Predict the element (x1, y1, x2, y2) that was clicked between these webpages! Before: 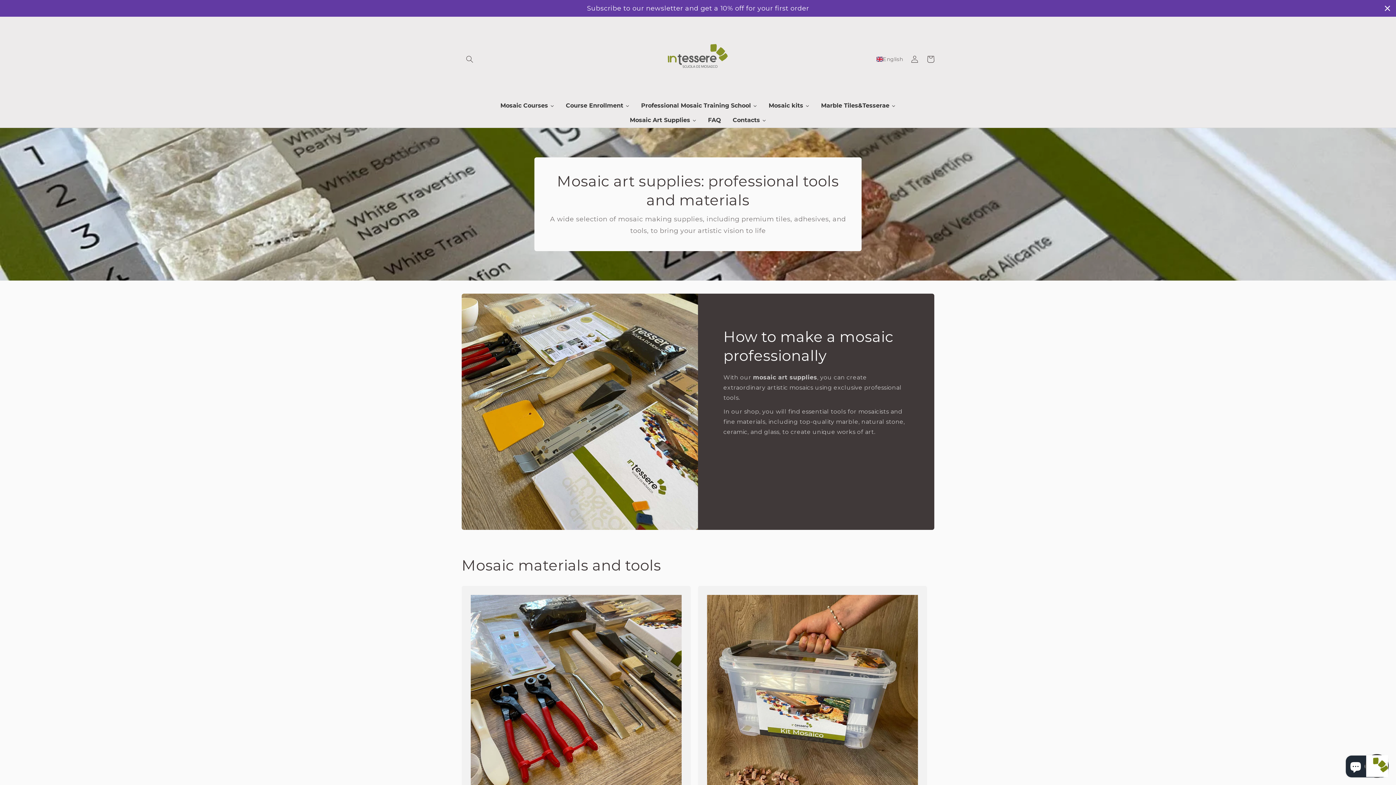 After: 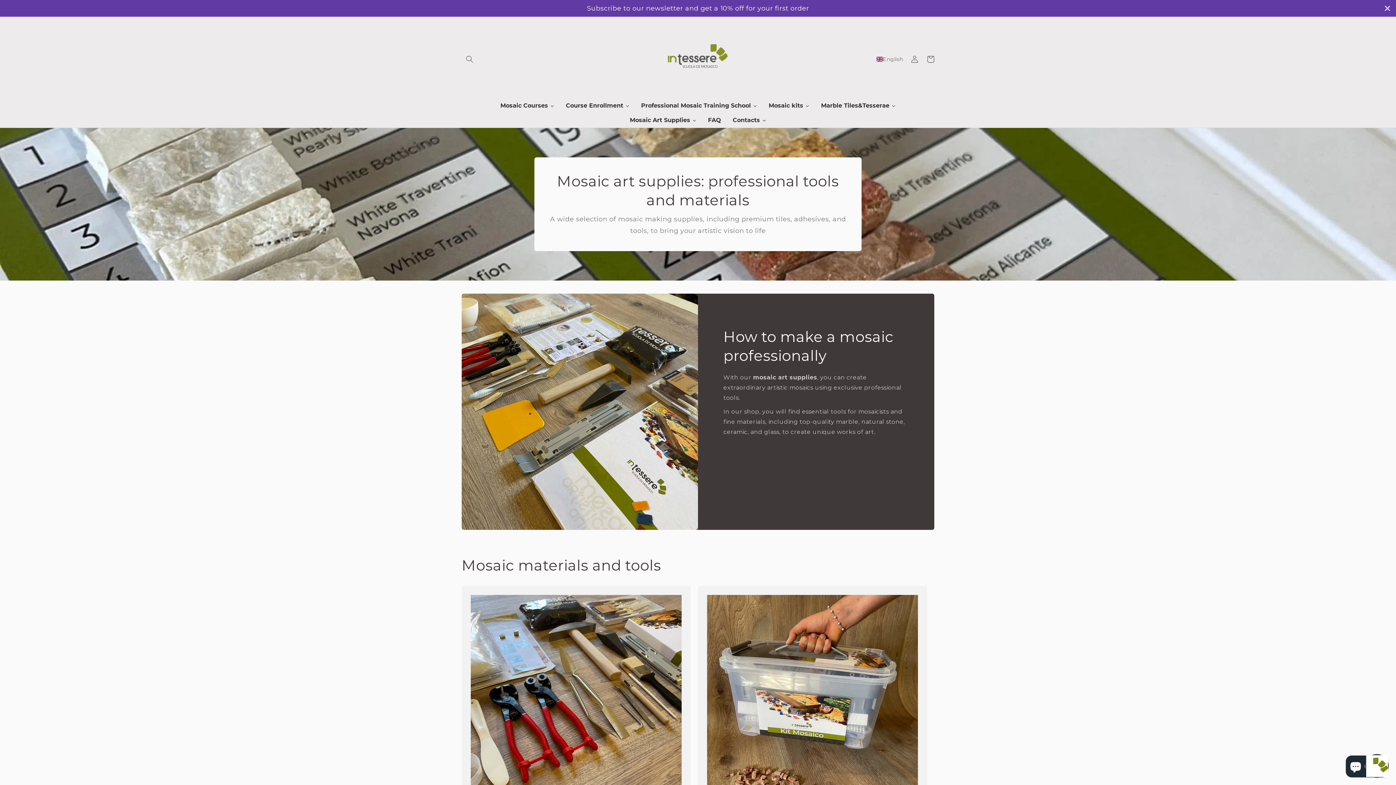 Action: bbox: (1365, 754, 1389, 778)